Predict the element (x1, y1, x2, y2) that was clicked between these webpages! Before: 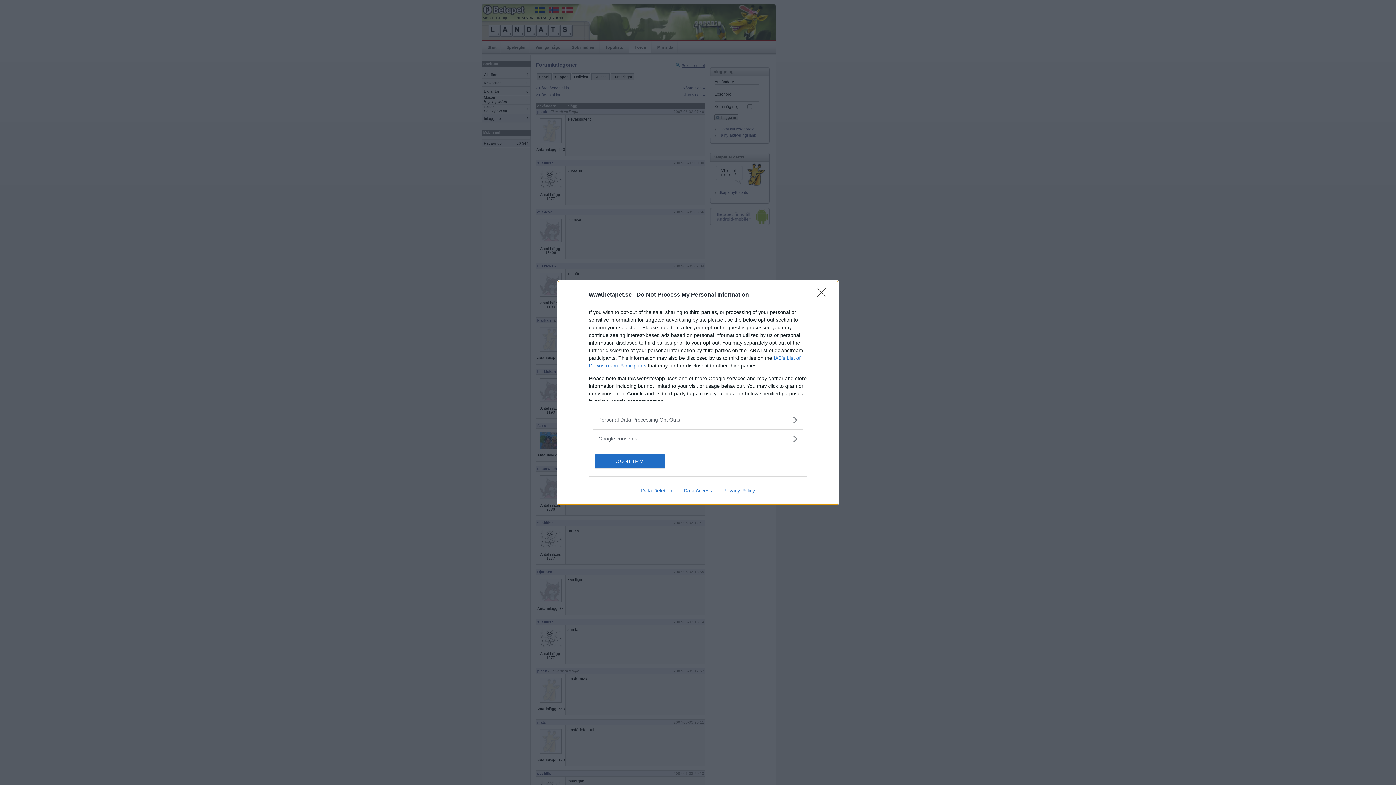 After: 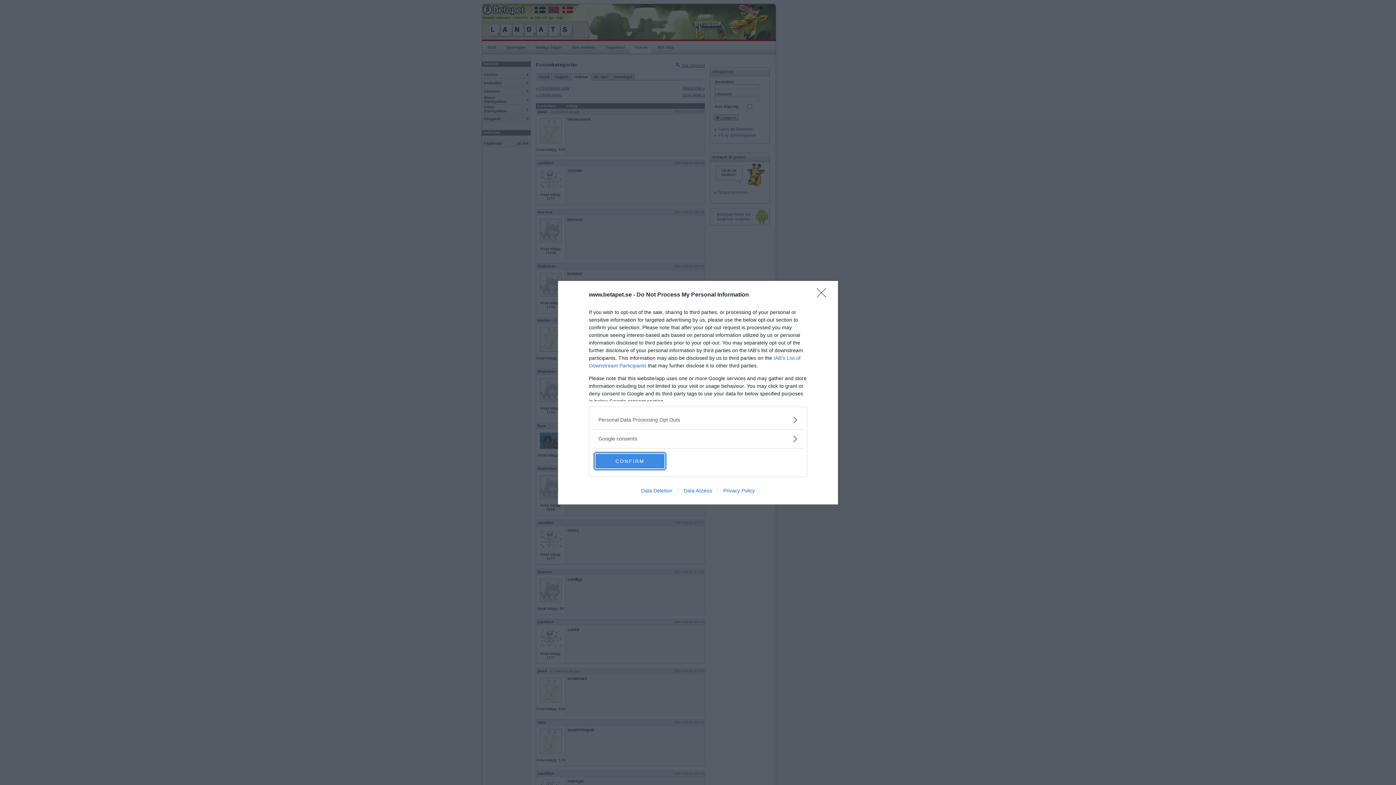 Action: label: CONFIRM bbox: (595, 454, 664, 468)